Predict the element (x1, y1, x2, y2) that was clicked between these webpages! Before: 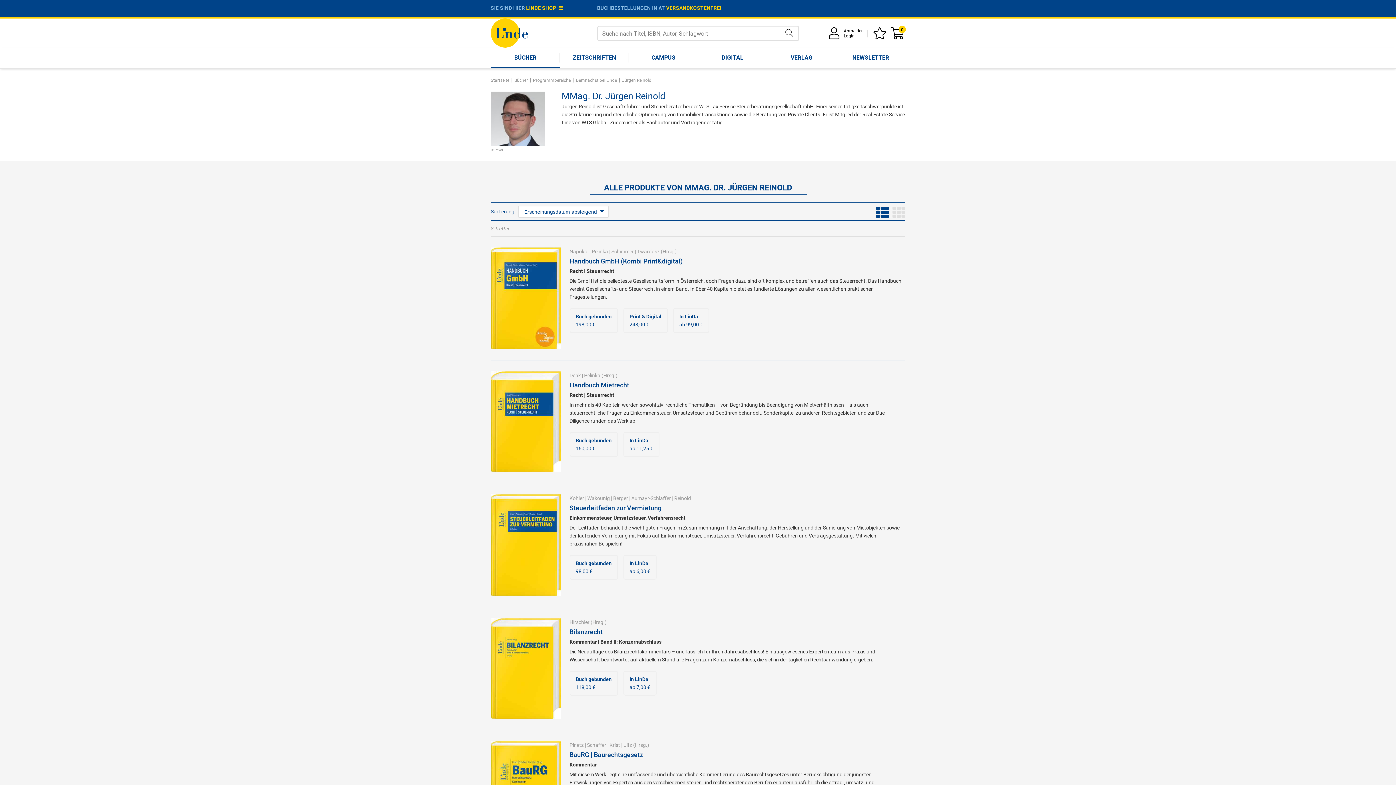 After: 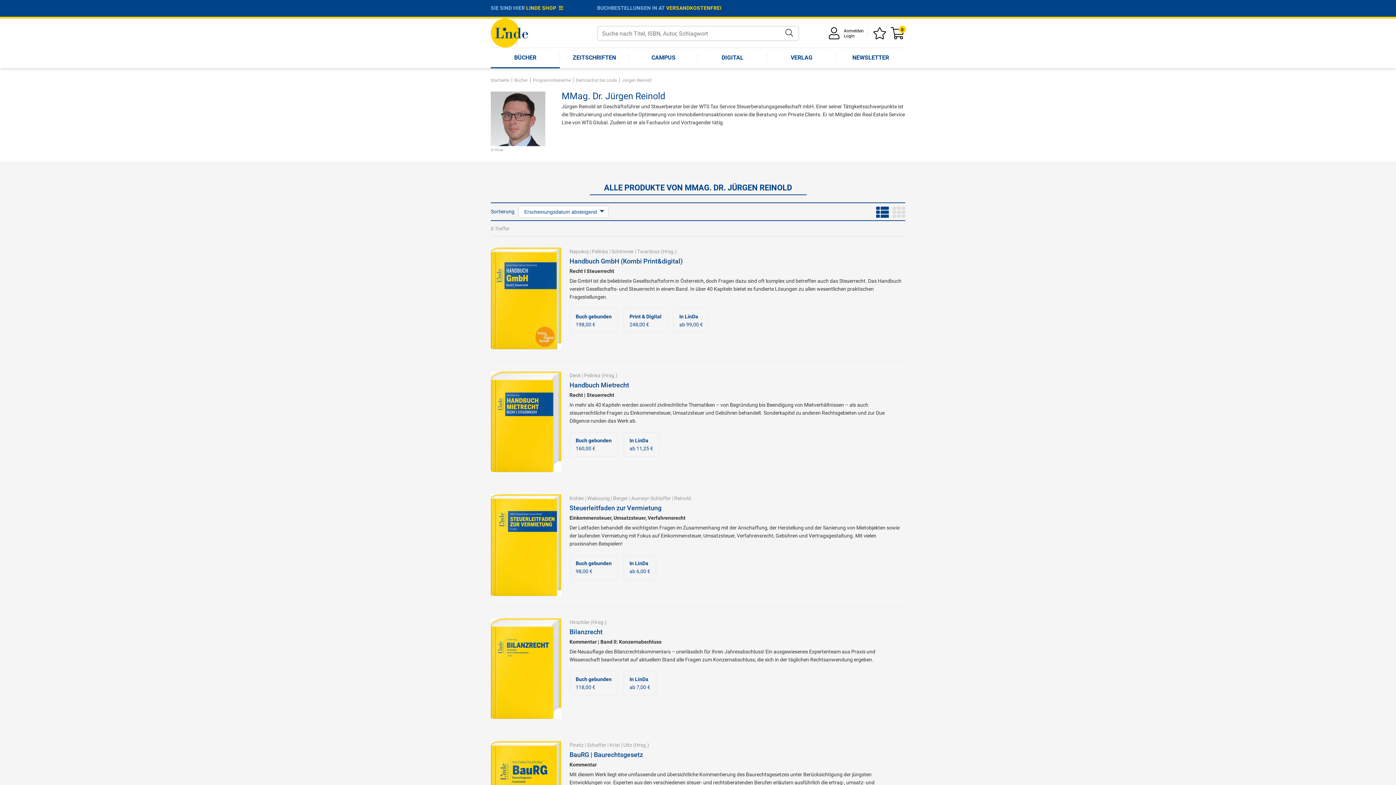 Action: bbox: (876, 205, 889, 220)